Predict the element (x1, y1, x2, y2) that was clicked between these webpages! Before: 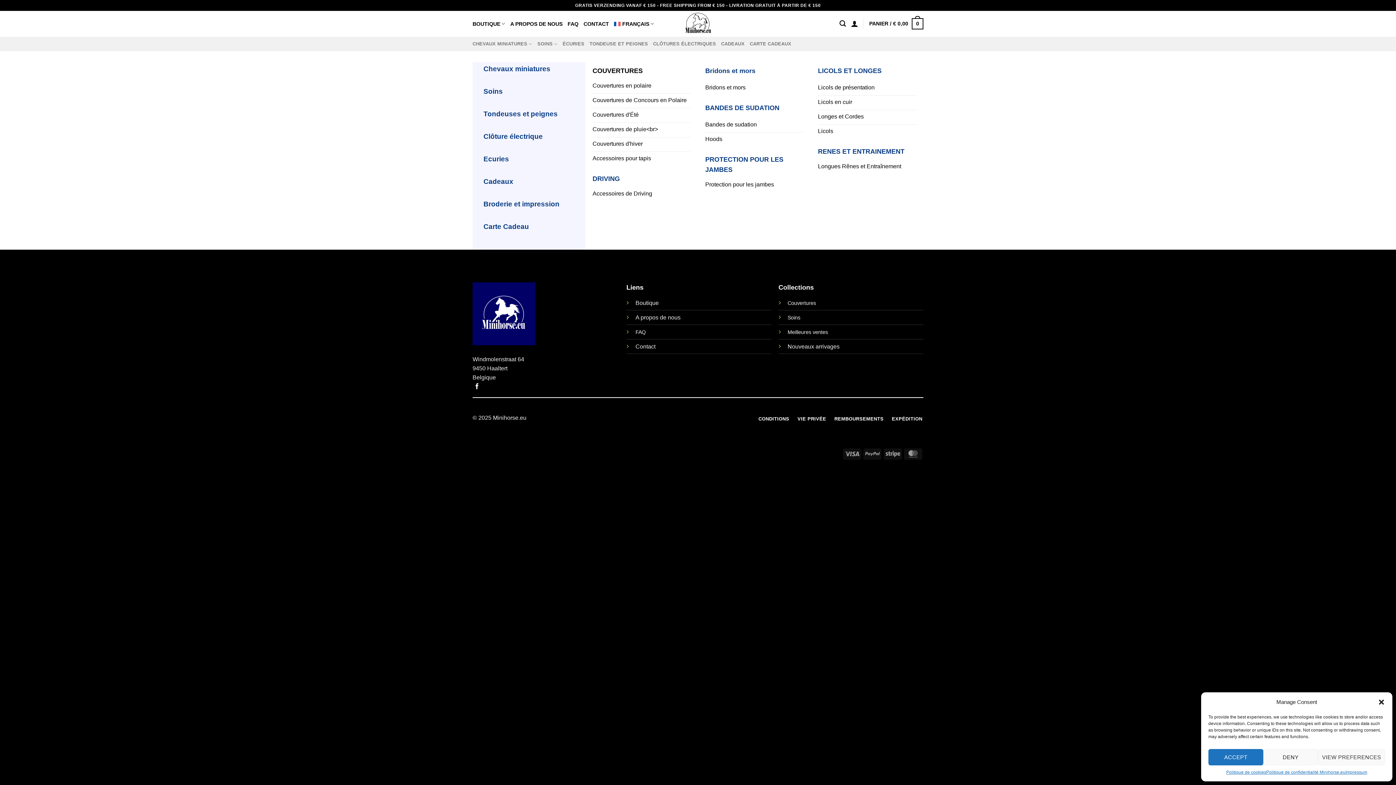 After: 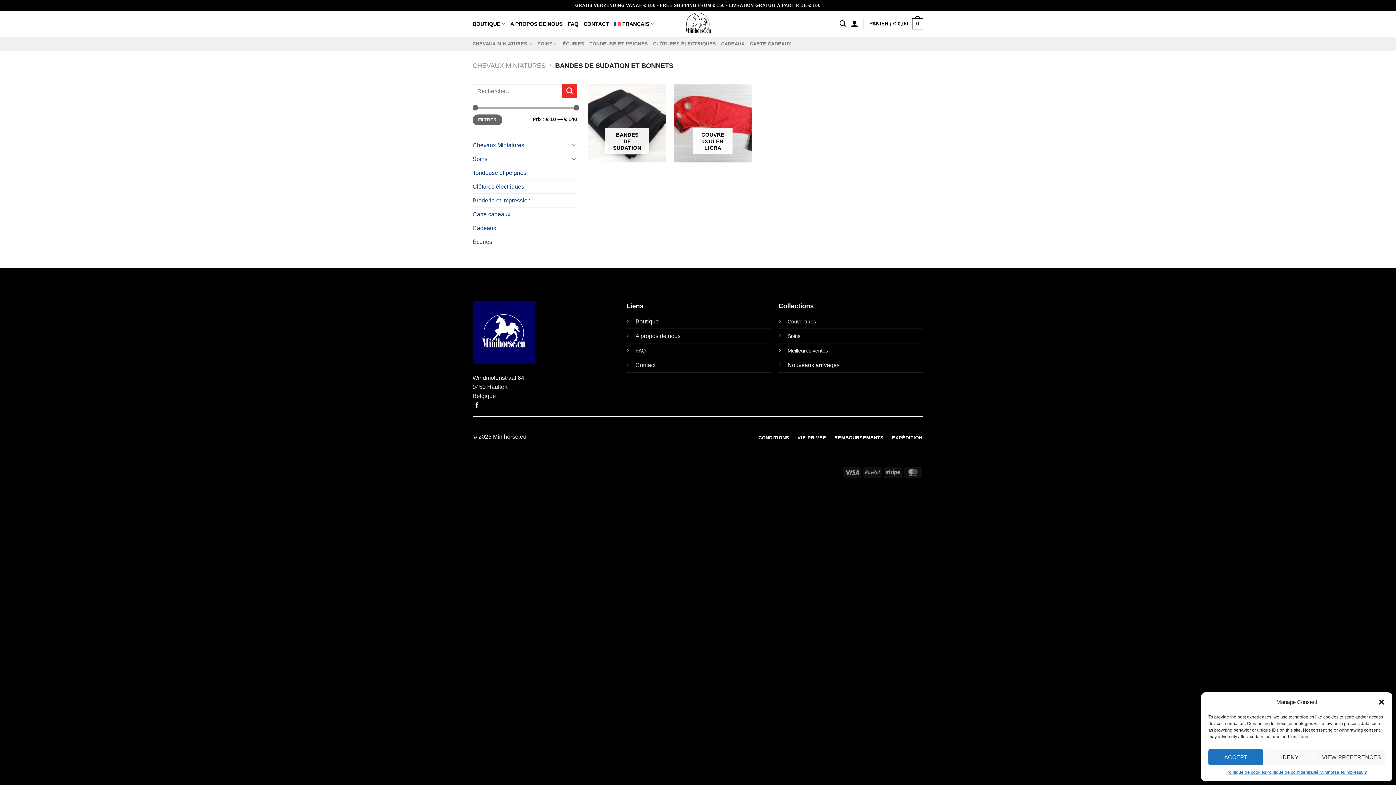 Action: bbox: (705, 104, 779, 111) label: BANDES DE SUDATION